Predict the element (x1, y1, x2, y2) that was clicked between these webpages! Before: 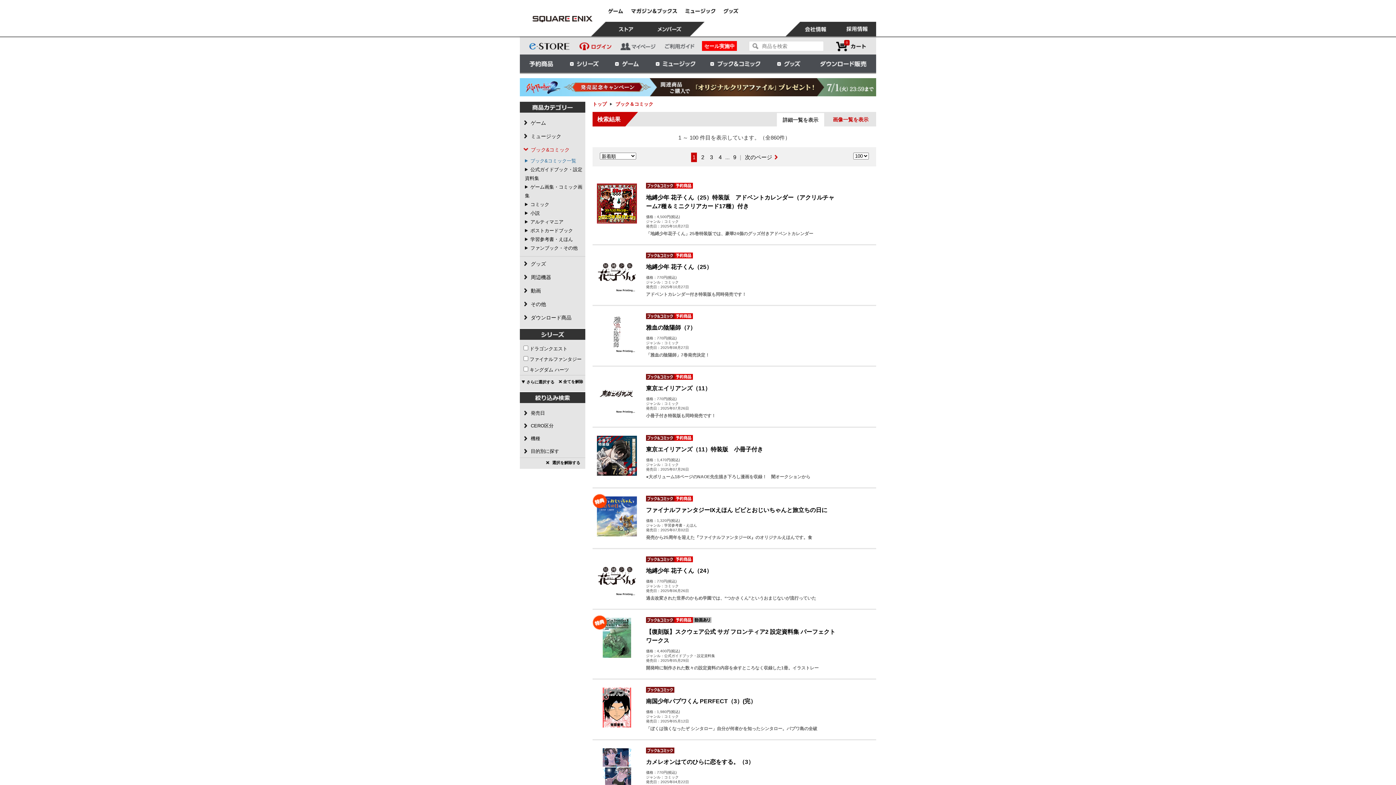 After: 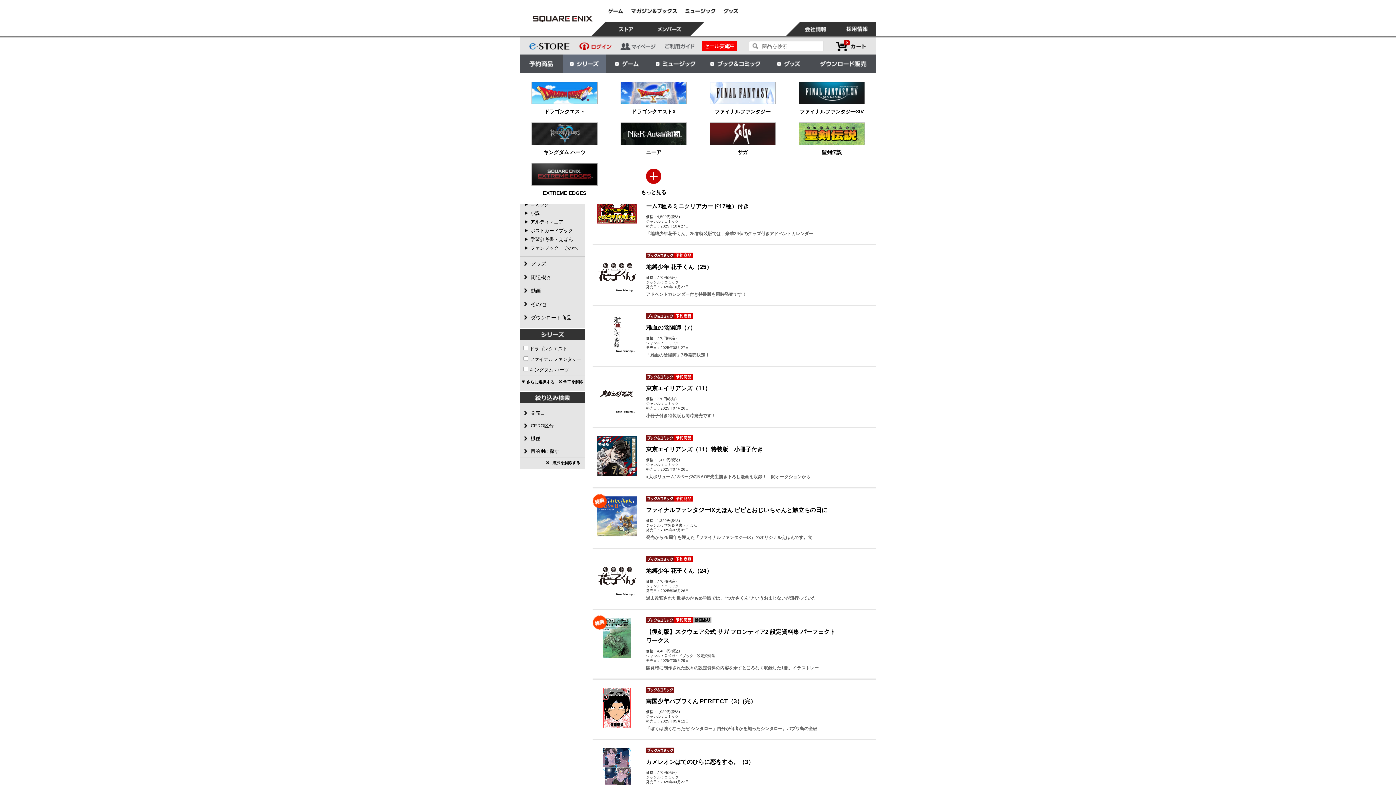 Action: label: シリーズ bbox: (562, 54, 605, 72)